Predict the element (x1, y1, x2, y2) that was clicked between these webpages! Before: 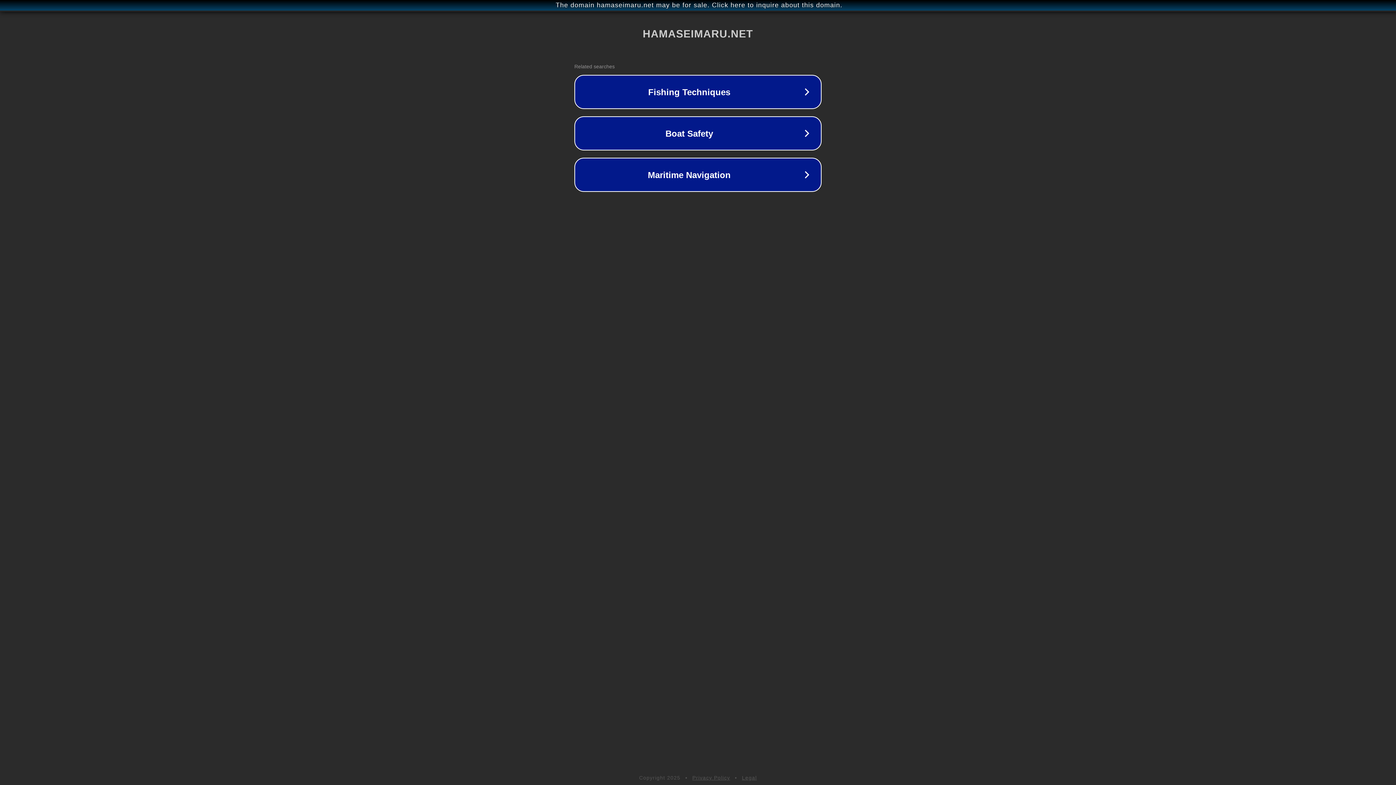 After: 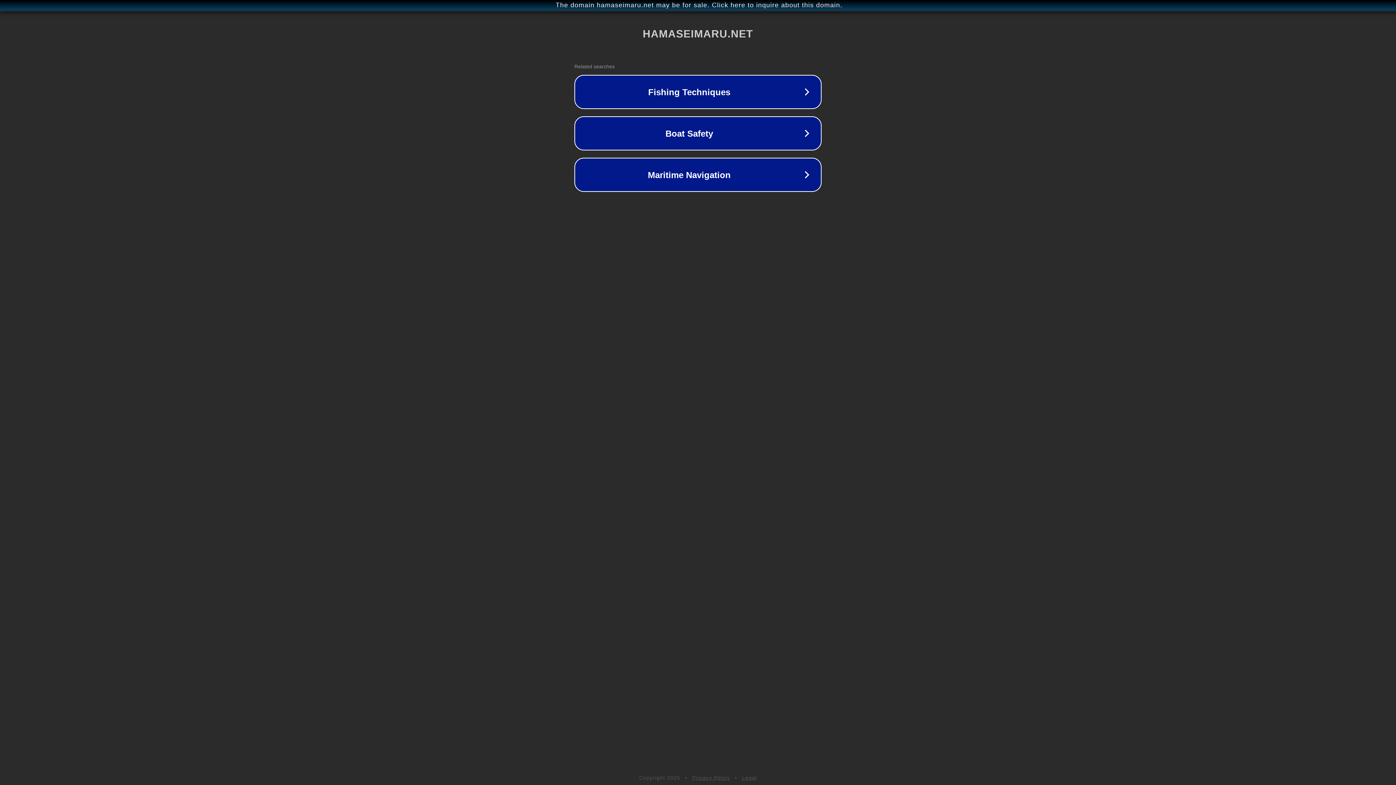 Action: bbox: (742, 775, 757, 781) label: Legal